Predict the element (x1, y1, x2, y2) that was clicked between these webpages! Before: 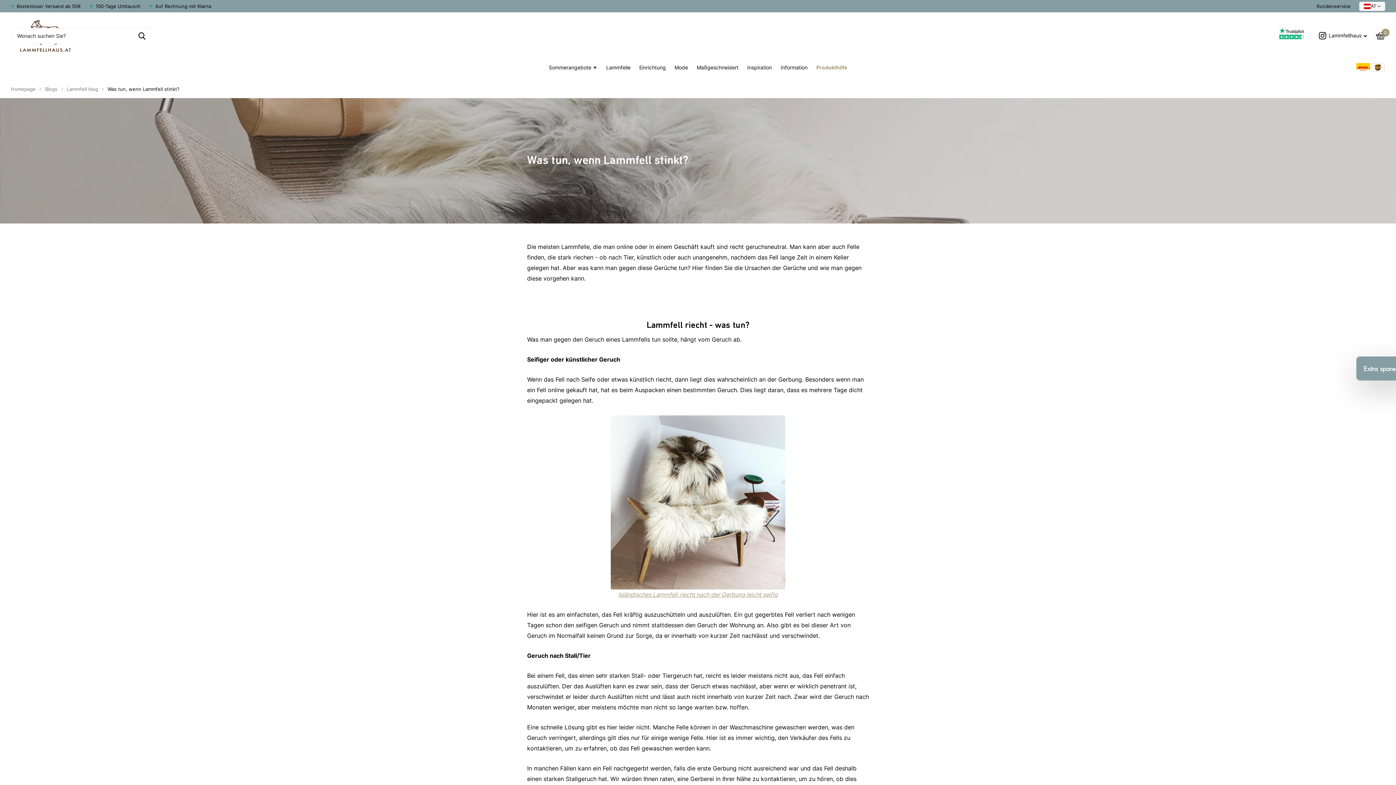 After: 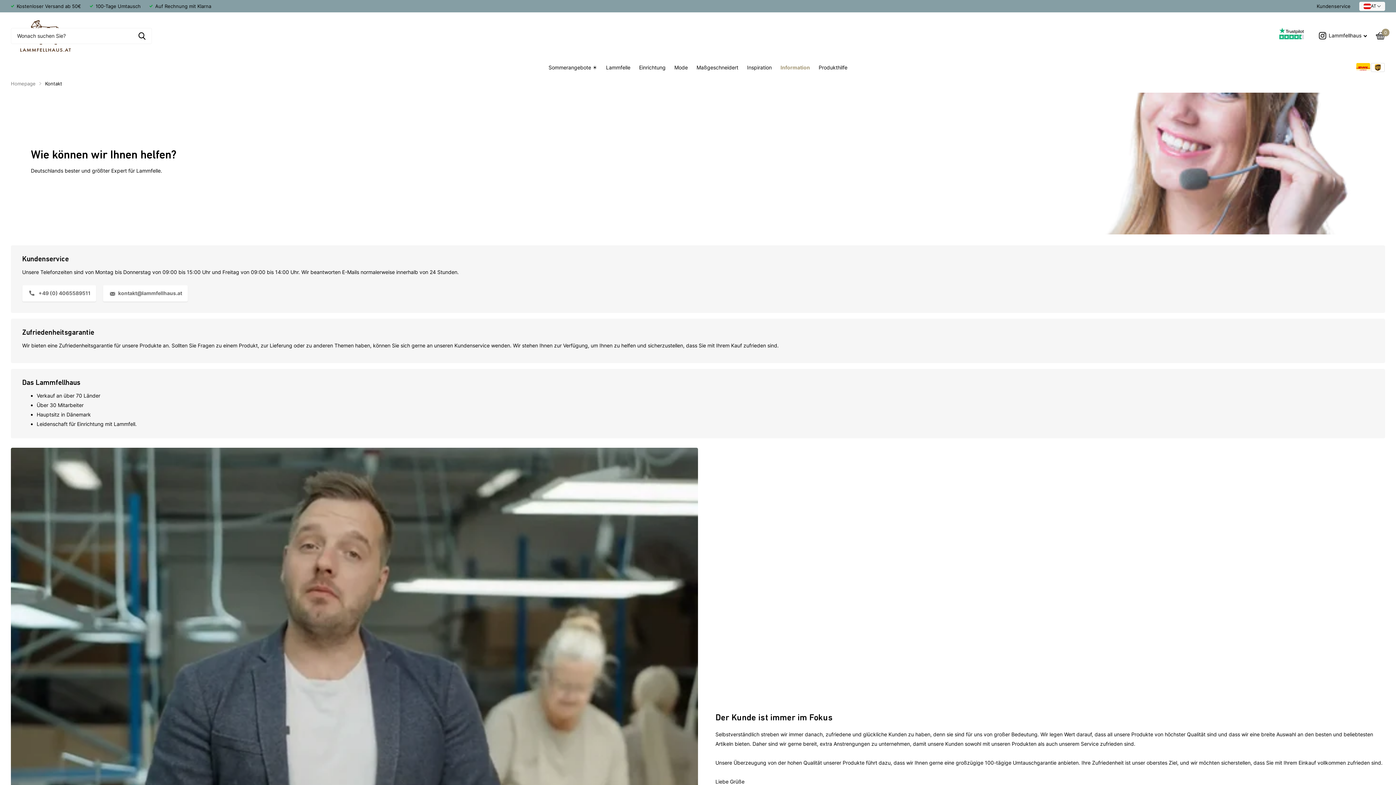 Action: bbox: (1317, 1, 1350, 10) label: Kundenservice